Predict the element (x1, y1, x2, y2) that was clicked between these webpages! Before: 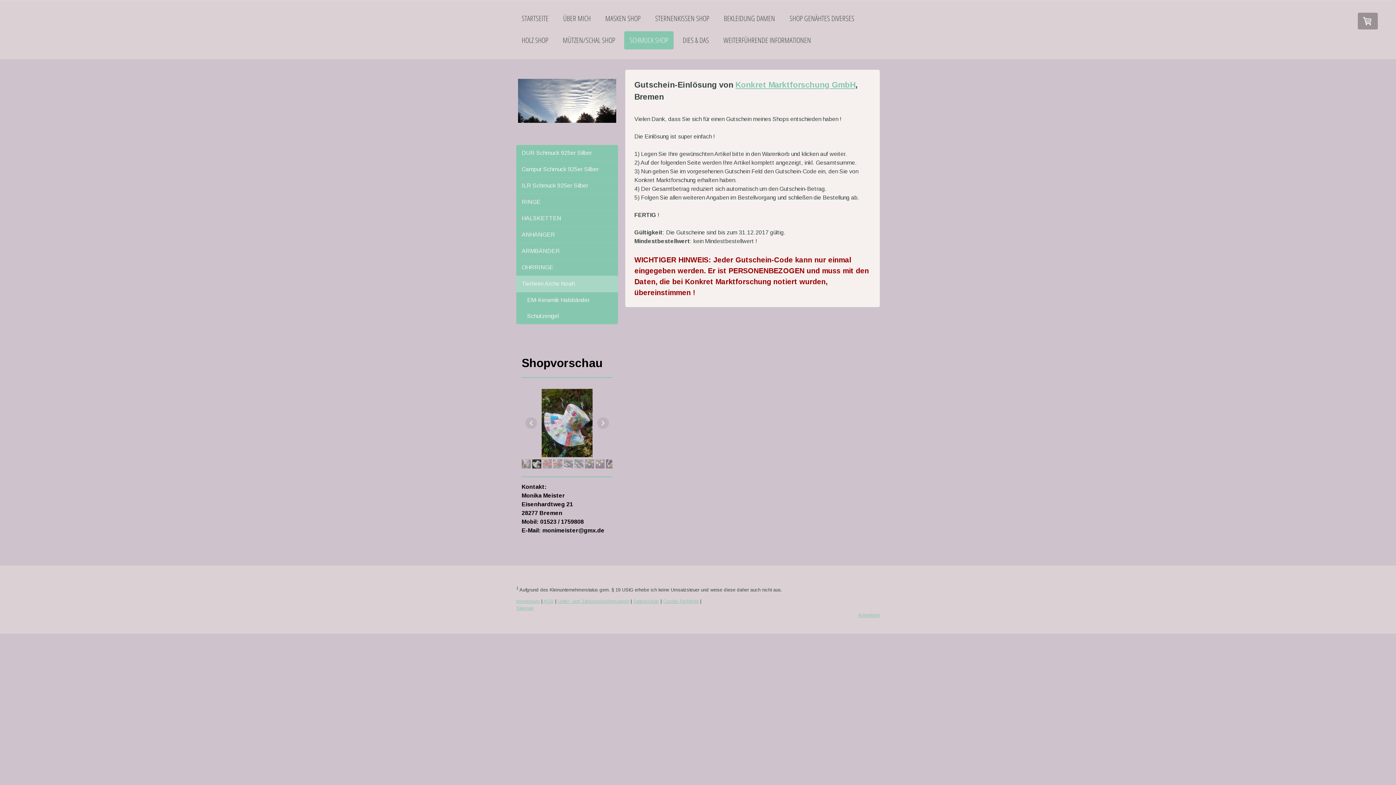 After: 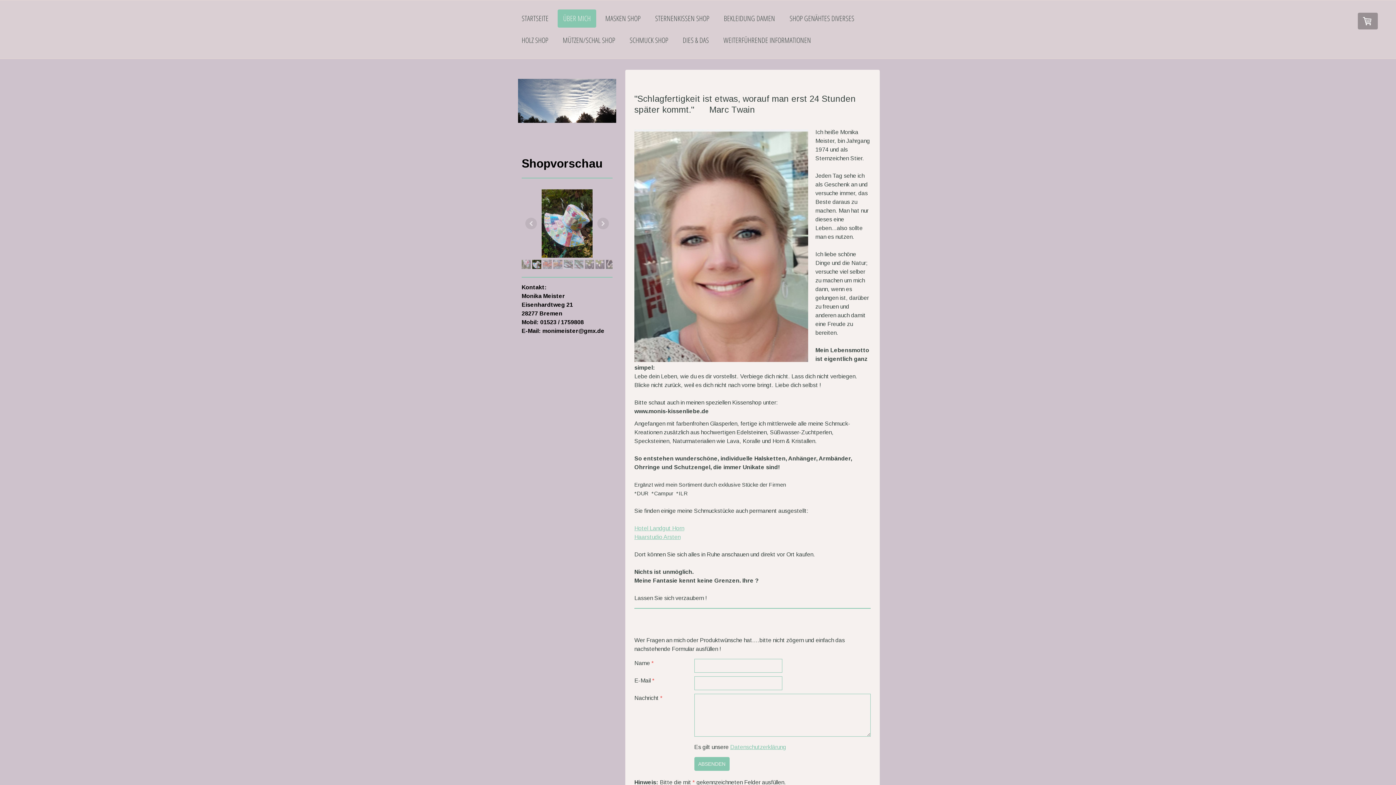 Action: bbox: (557, 9, 596, 27) label: ÜBER MICH